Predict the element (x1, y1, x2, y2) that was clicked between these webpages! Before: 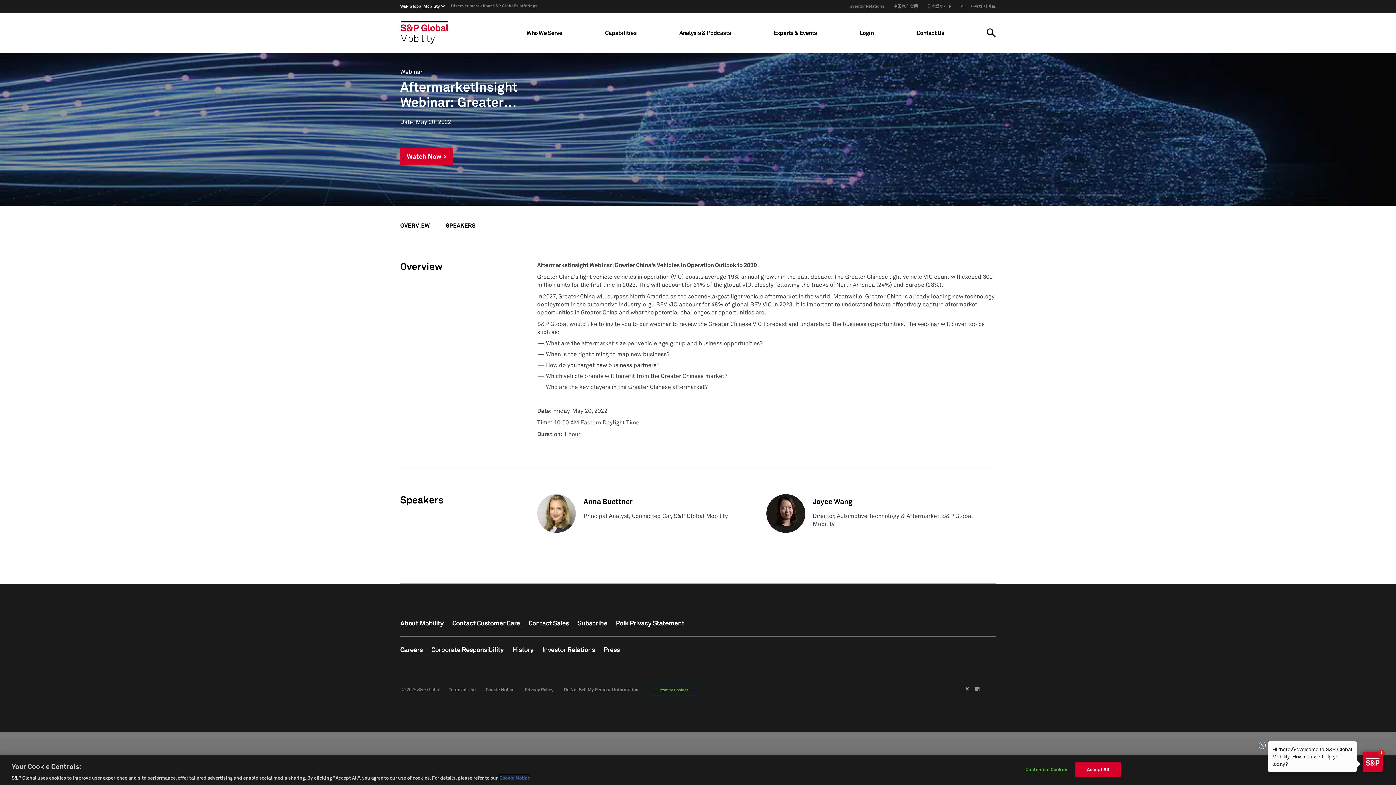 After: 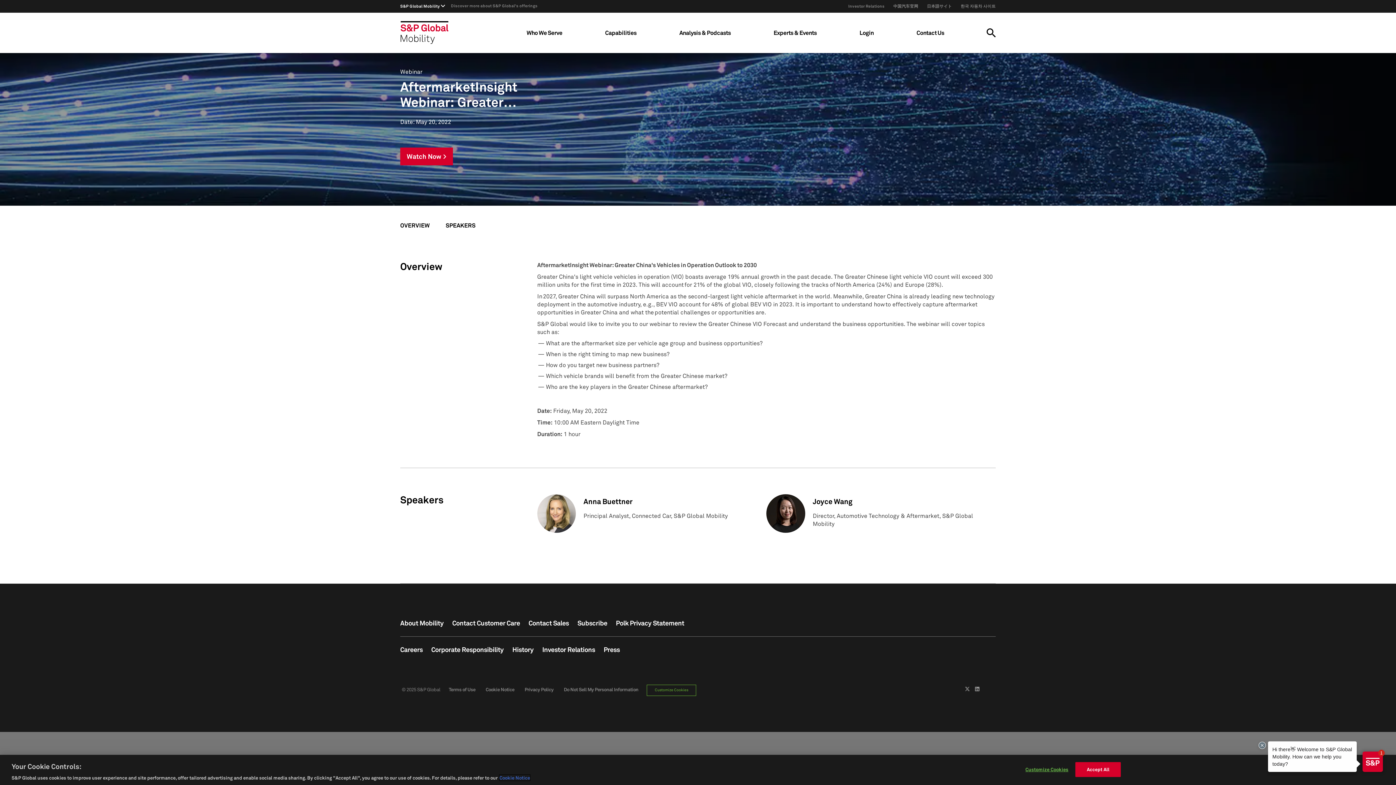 Action: label: More information about your privacy, opens in a new tab bbox: (499, 775, 530, 781)